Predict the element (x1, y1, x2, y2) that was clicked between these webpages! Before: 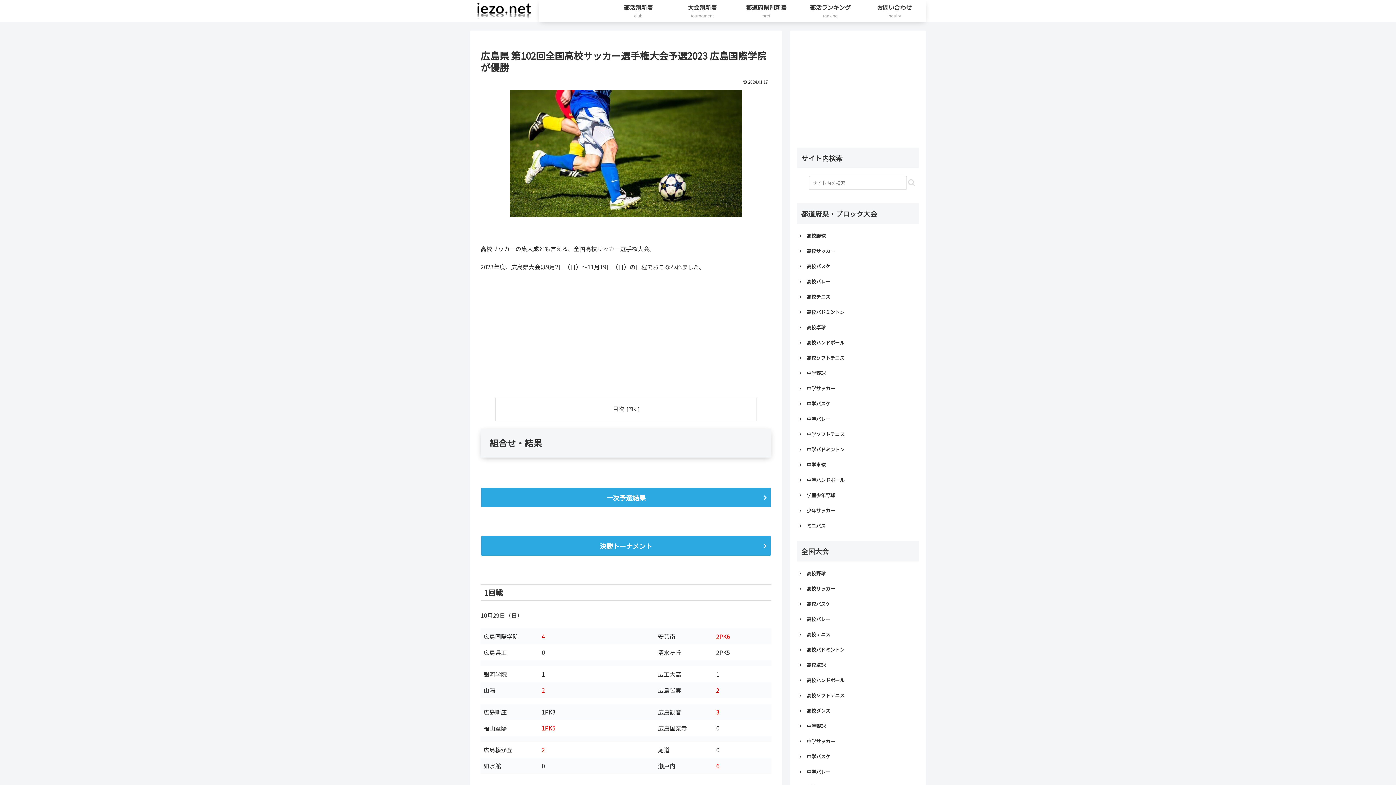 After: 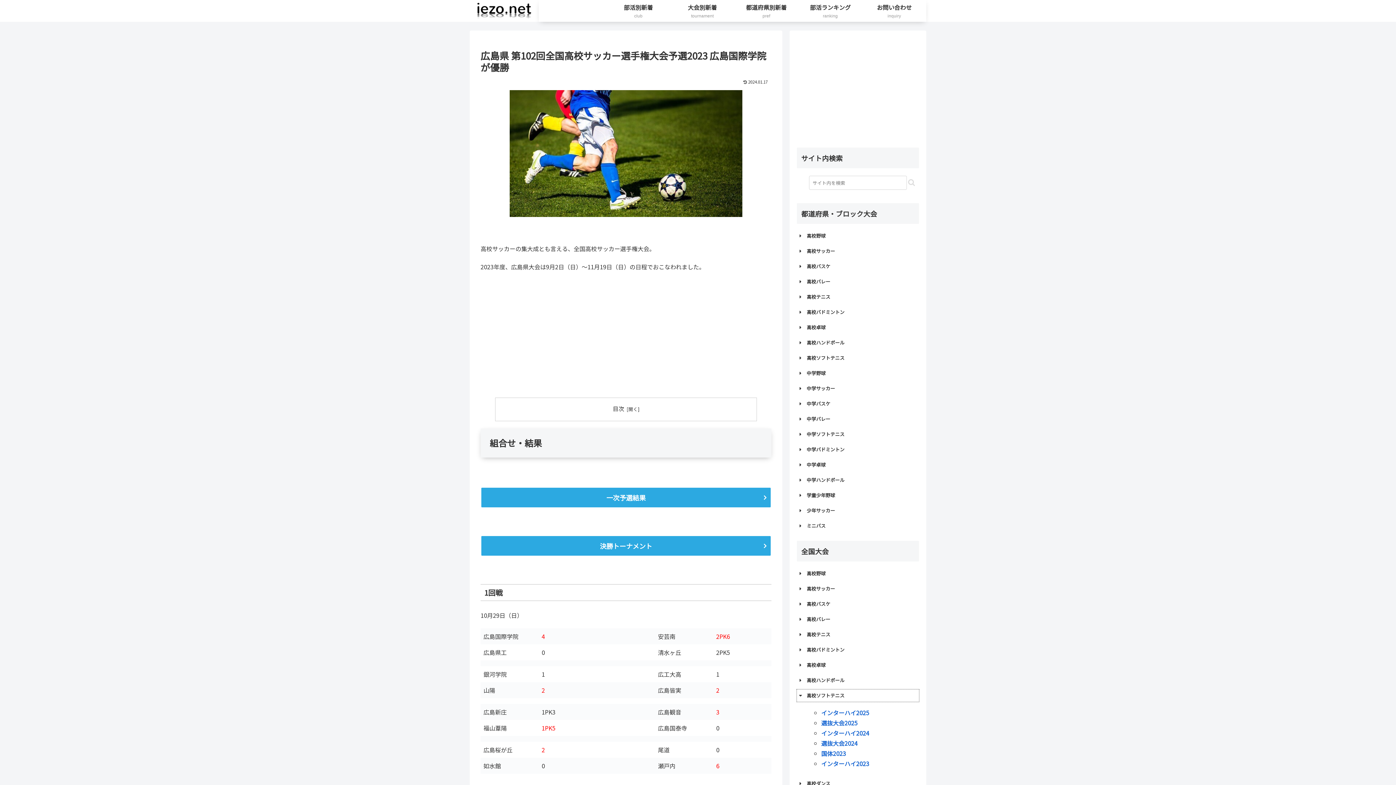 Action: bbox: (797, 689, 919, 702) label: 高校ソフトテニス